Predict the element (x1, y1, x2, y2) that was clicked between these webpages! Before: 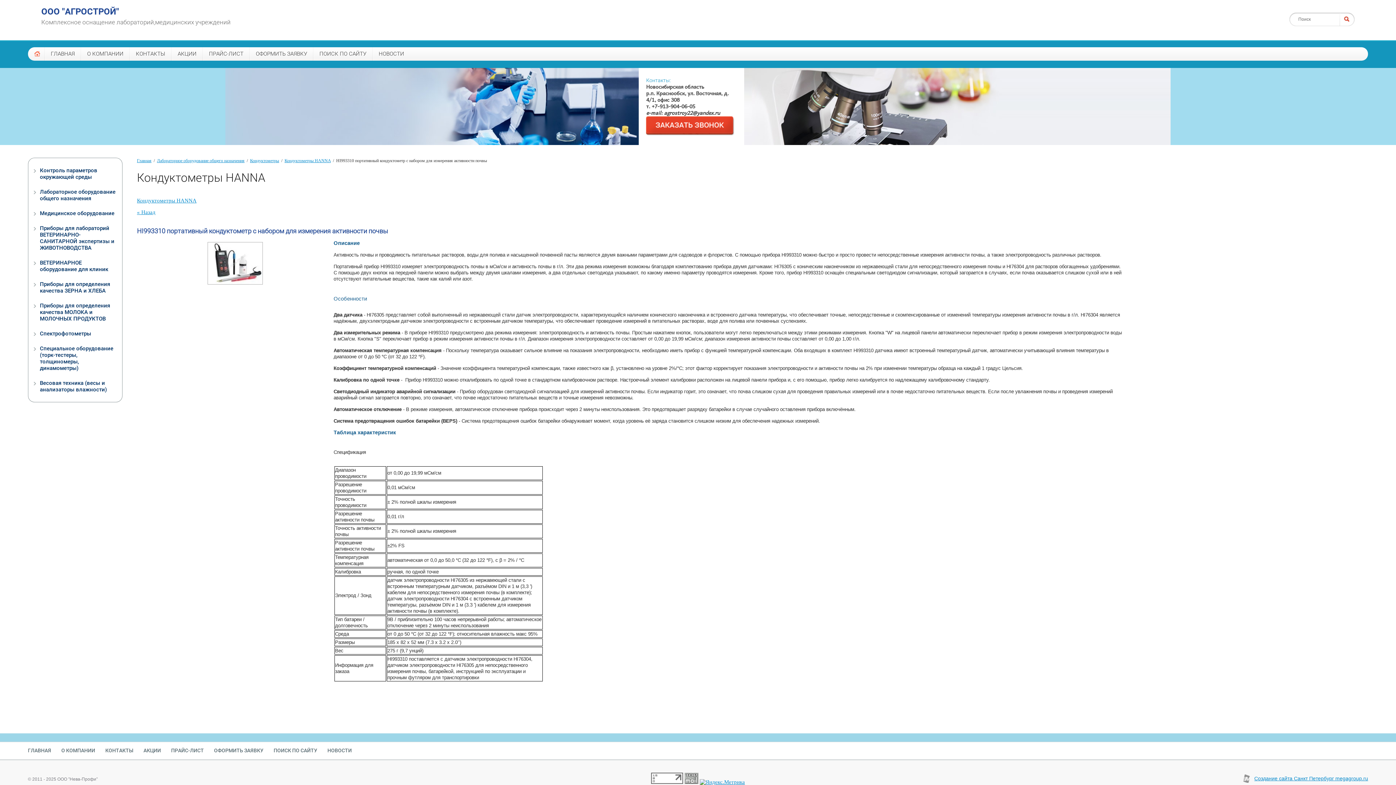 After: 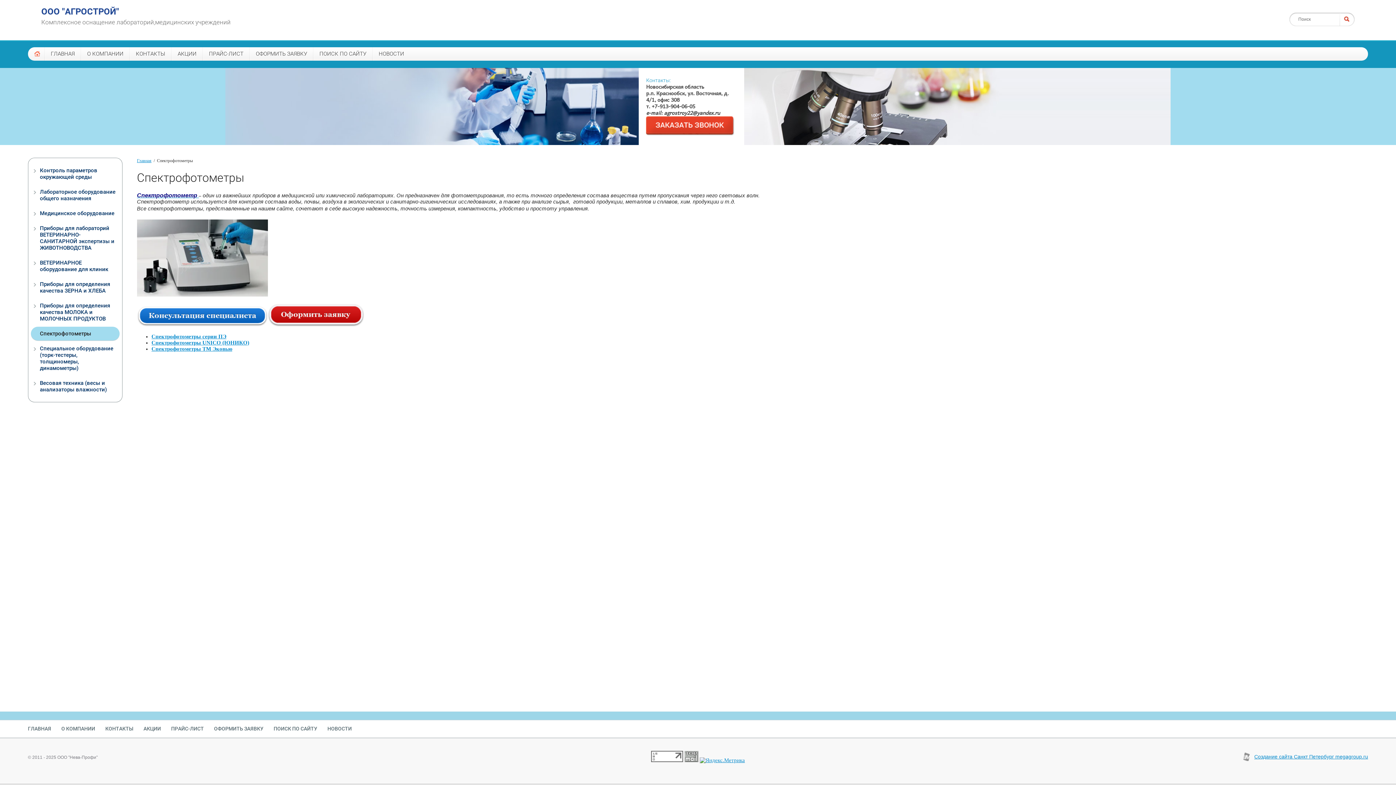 Action: bbox: (30, 326, 119, 340) label: Спектрофотометры